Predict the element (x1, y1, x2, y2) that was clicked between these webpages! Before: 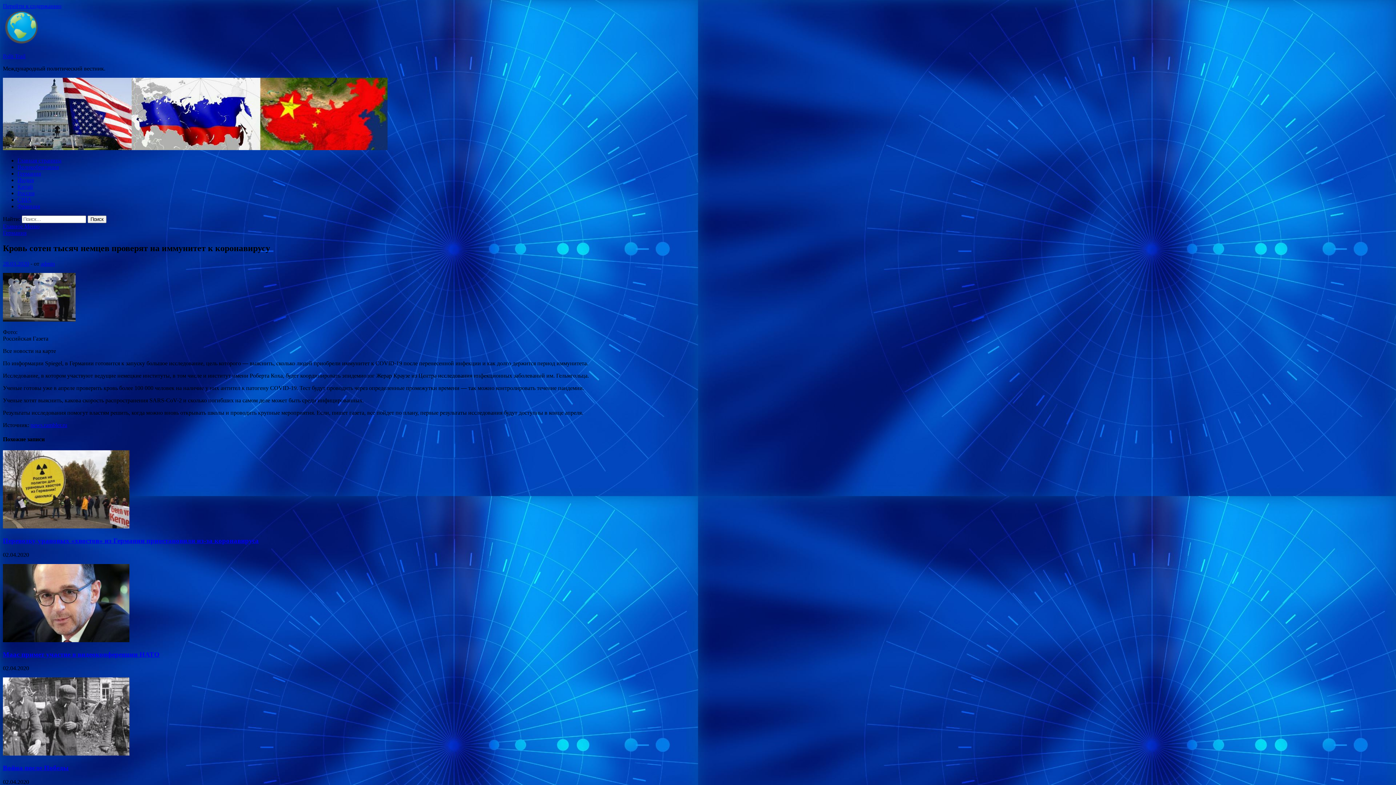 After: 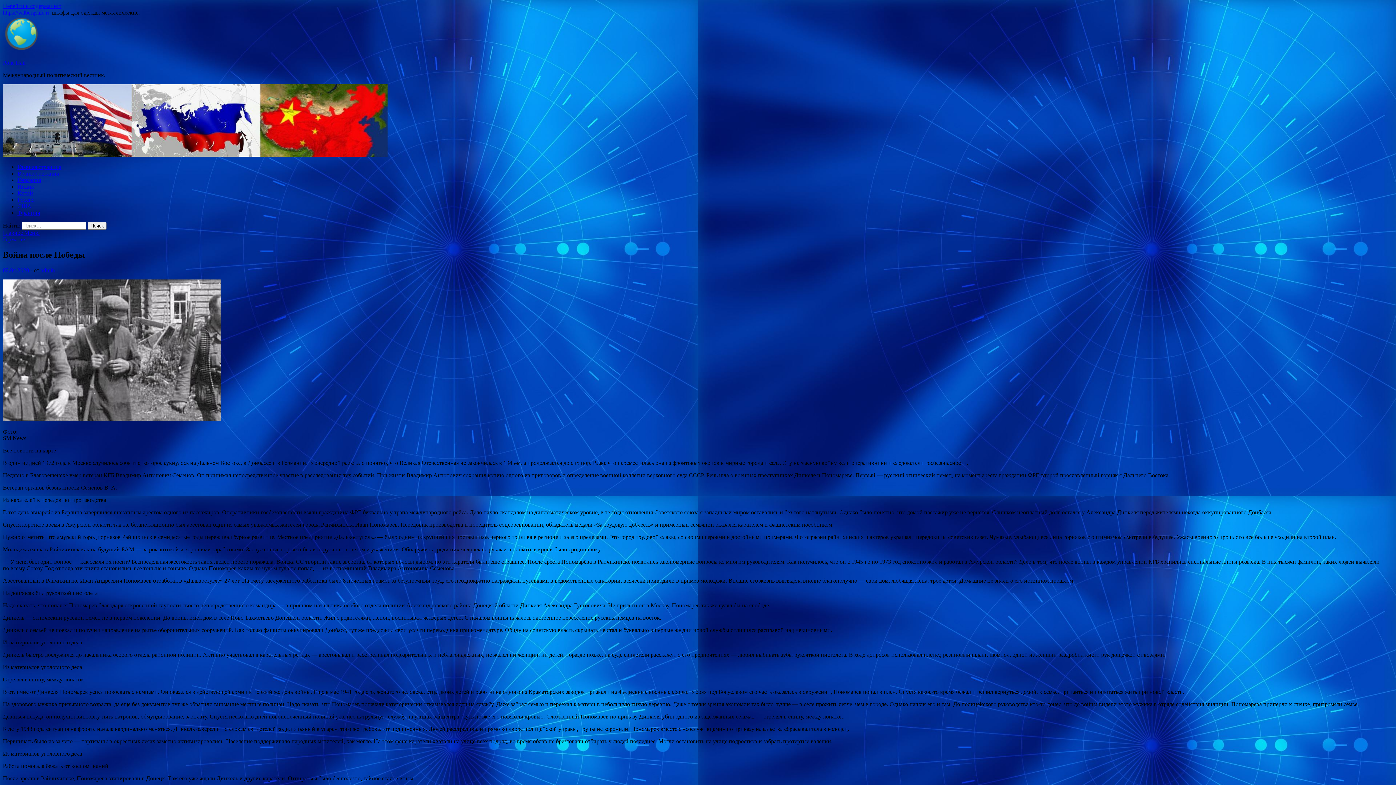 Action: label: Война после Победы bbox: (2, 764, 68, 771)